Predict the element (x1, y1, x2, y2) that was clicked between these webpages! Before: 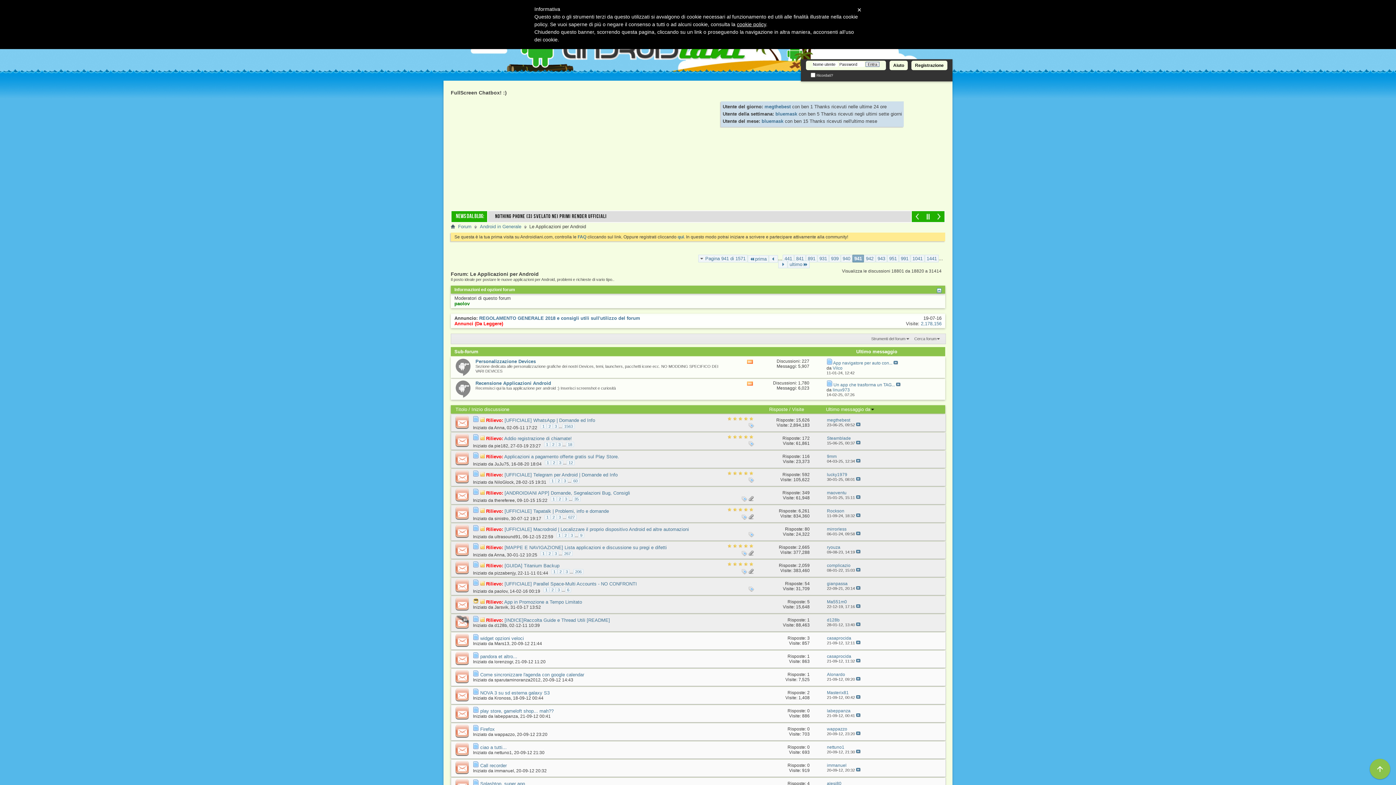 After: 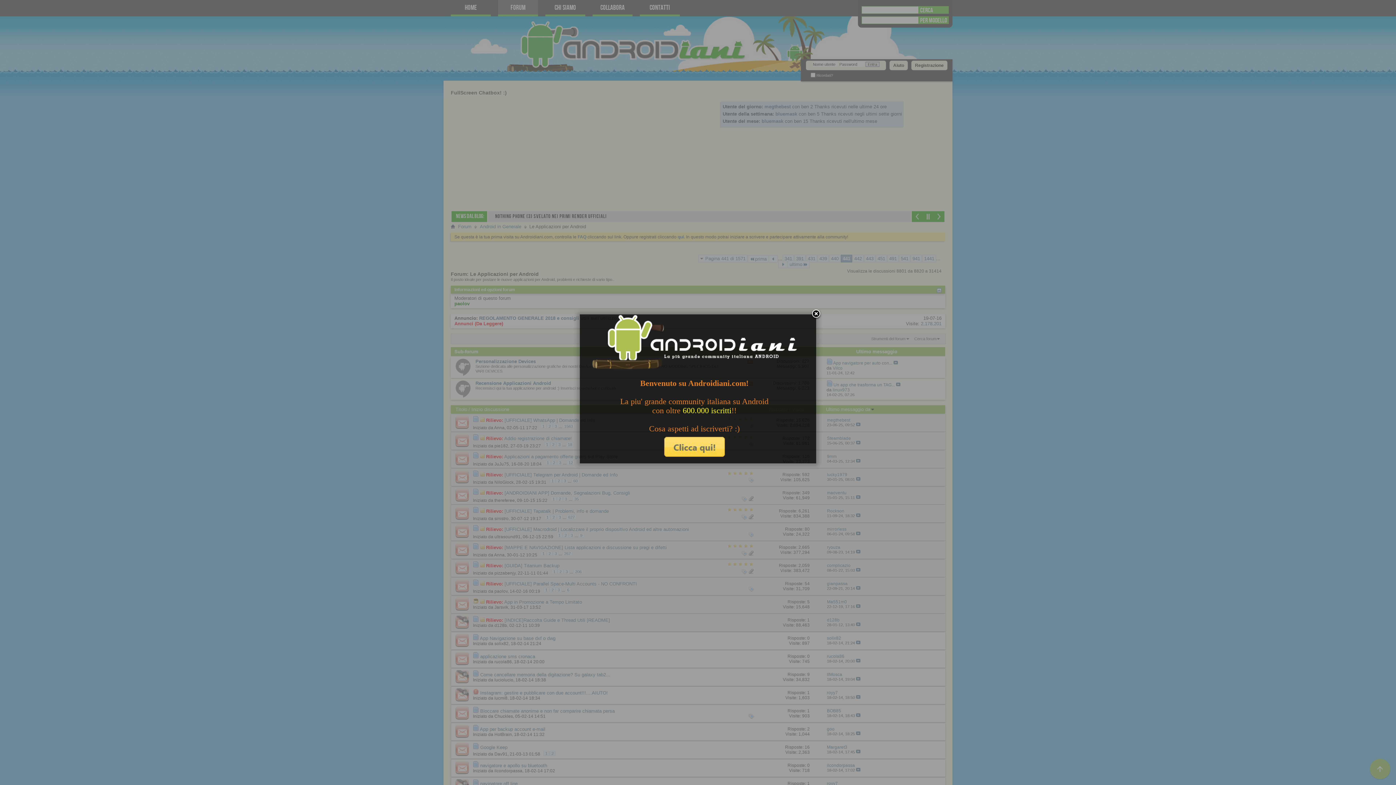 Action: bbox: (782, 254, 794, 262) label: 441